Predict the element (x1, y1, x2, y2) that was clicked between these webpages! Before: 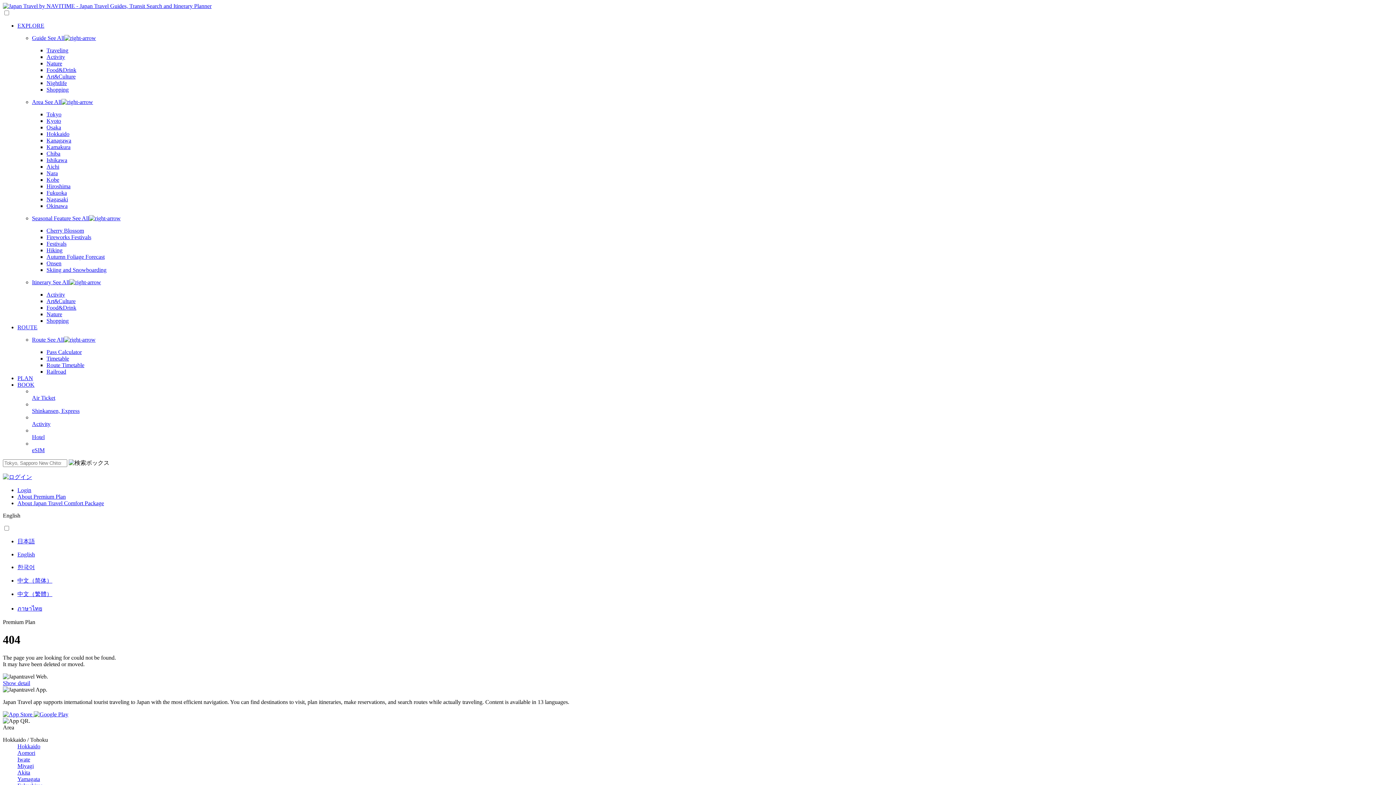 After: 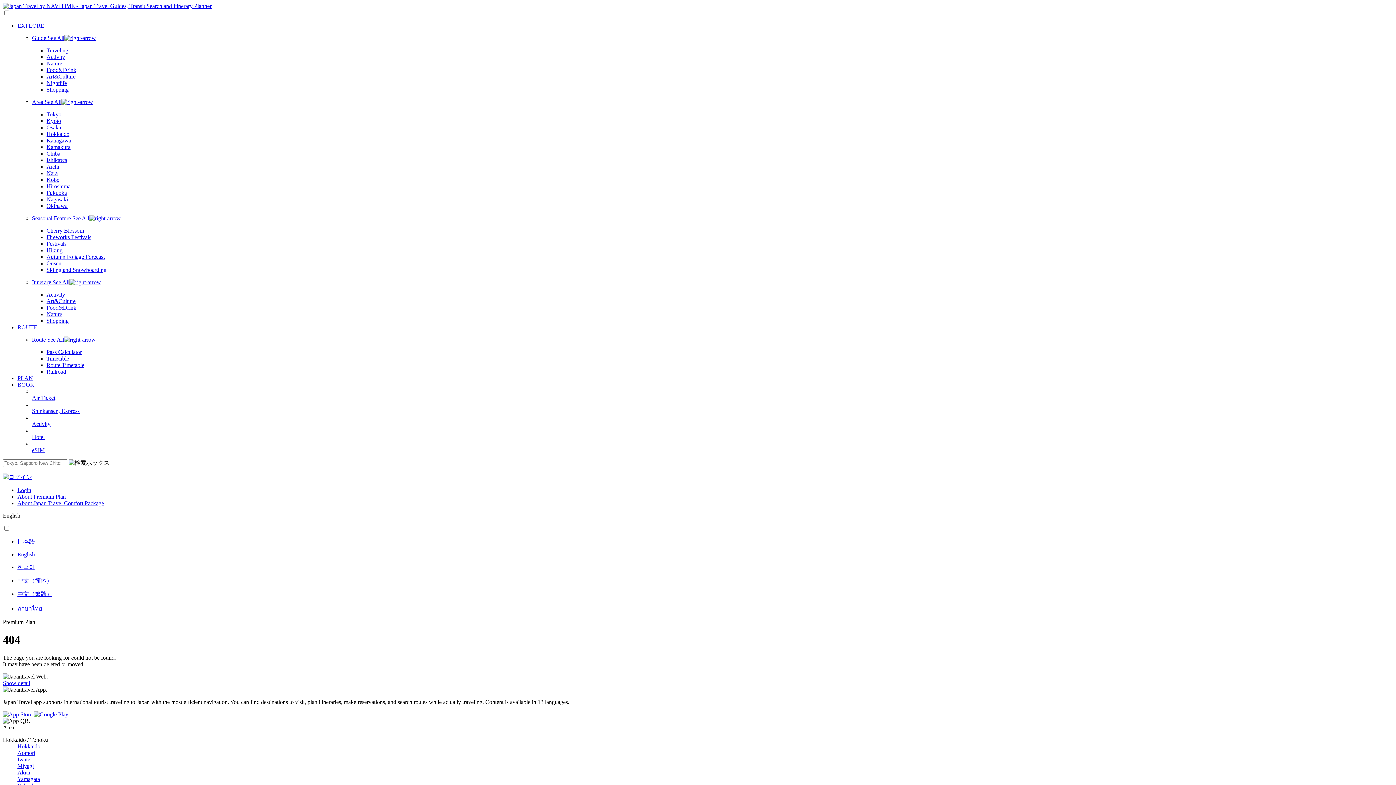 Action: label: Hotel bbox: (32, 434, 1393, 440)